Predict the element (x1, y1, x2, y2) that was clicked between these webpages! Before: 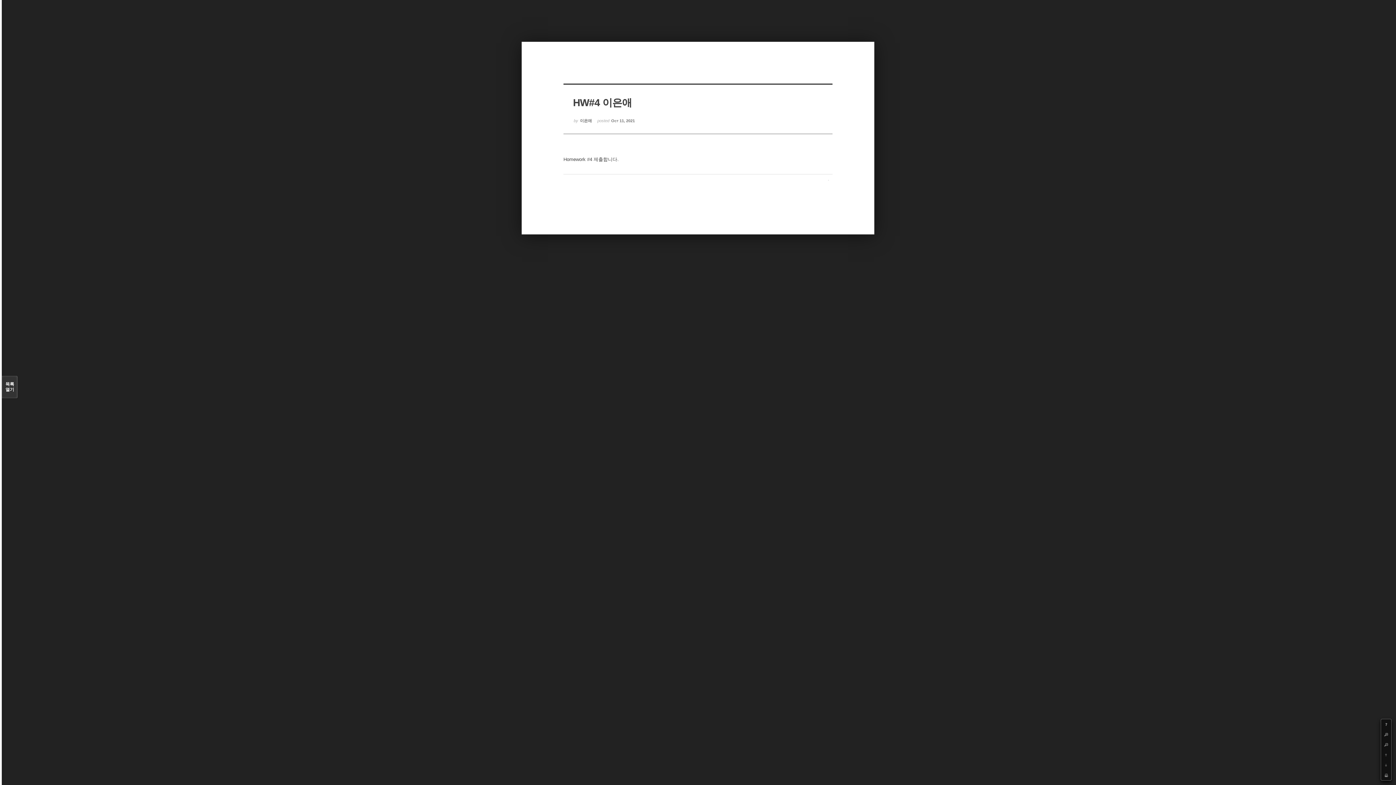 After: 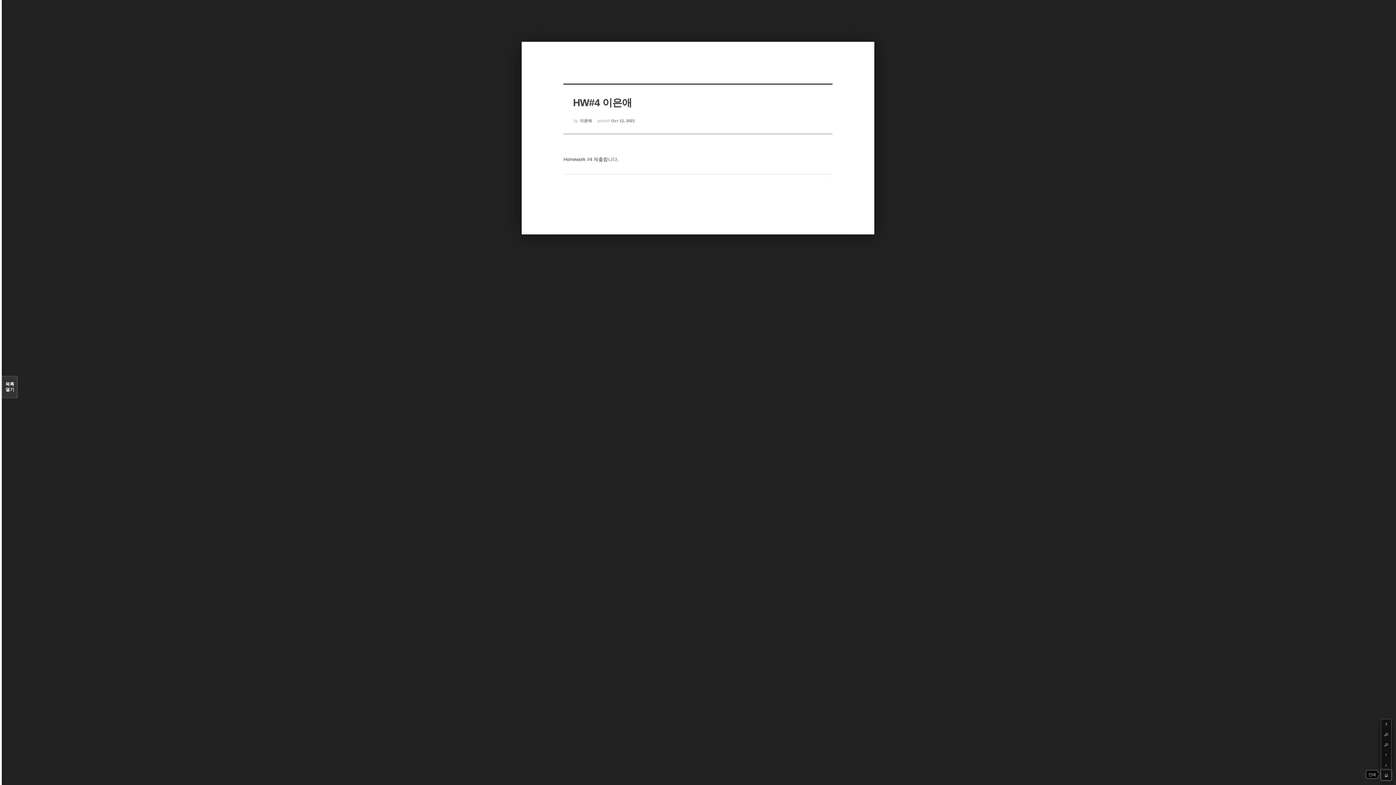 Action: label: Print bbox: (1381, 770, 1391, 780)